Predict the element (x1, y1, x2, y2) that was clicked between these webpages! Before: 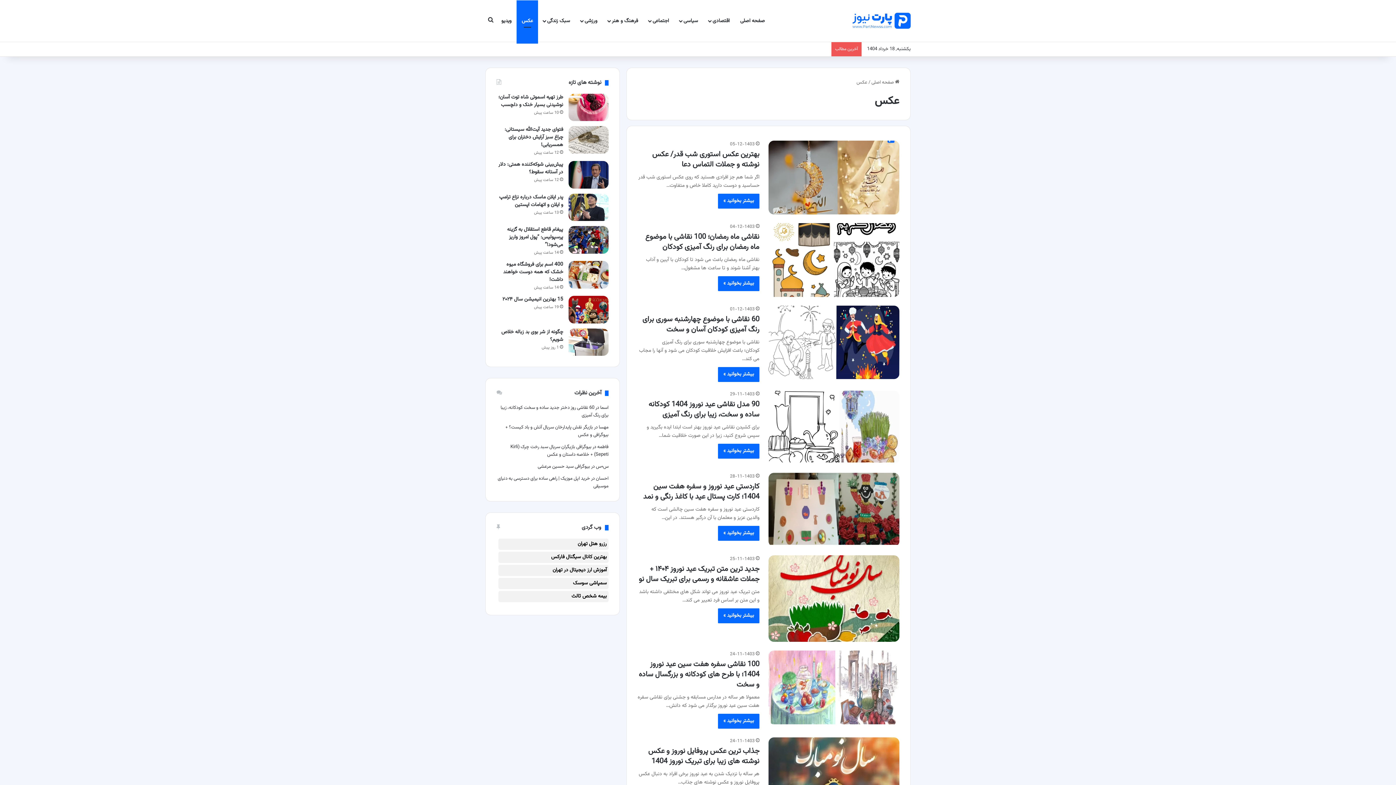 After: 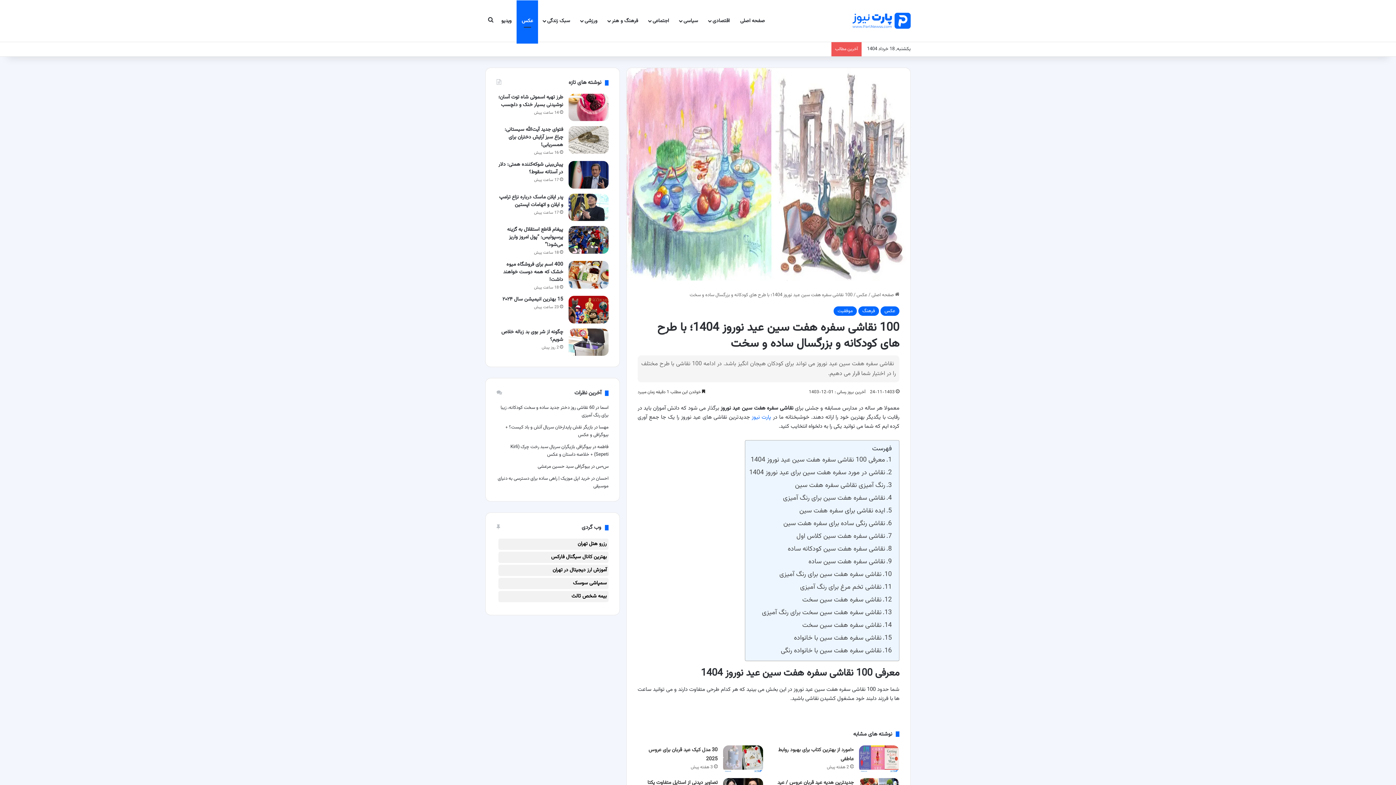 Action: bbox: (768, 650, 899, 724) label: 100 نقاشی سفره هفت سین عید نوروز 1404؛ با طرح های کودکانه و بزرگسال ساده و سخت